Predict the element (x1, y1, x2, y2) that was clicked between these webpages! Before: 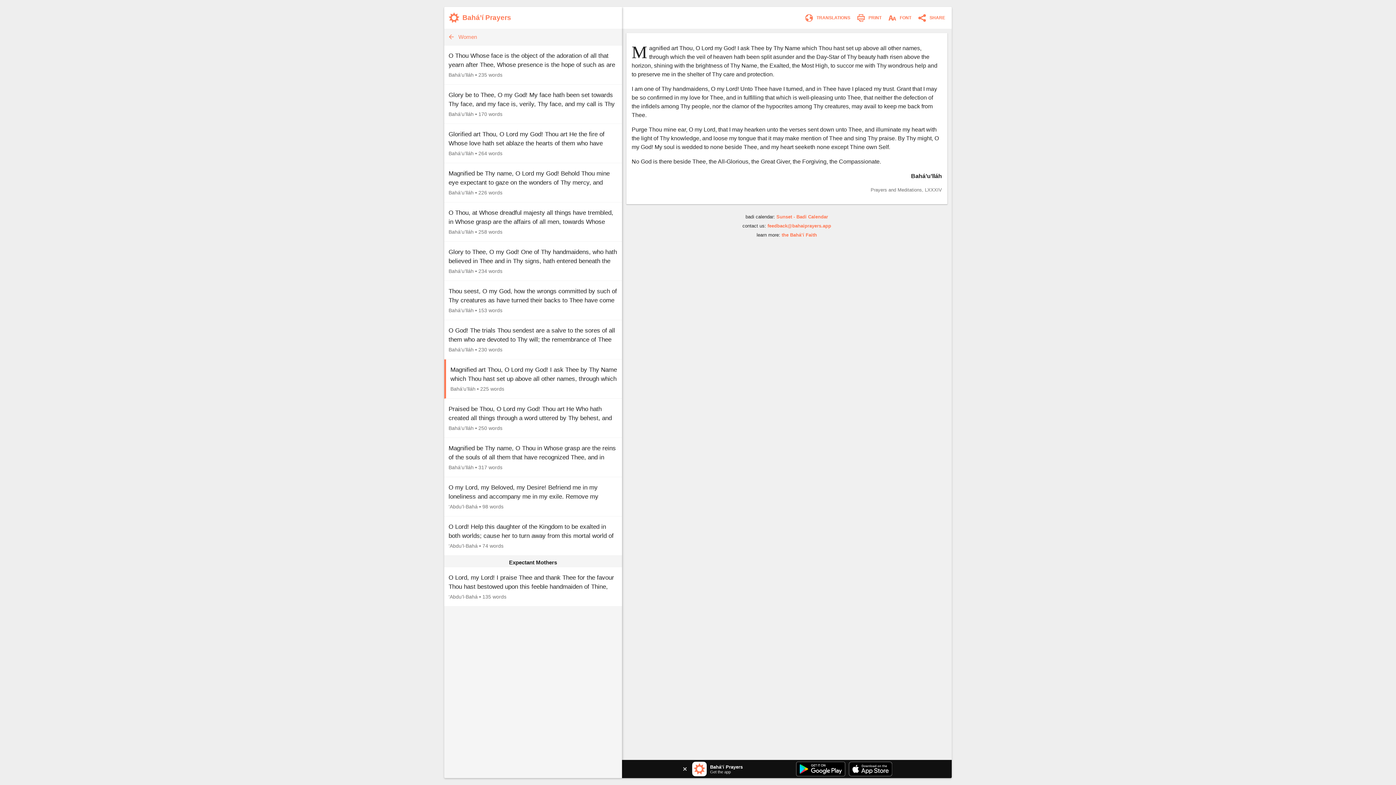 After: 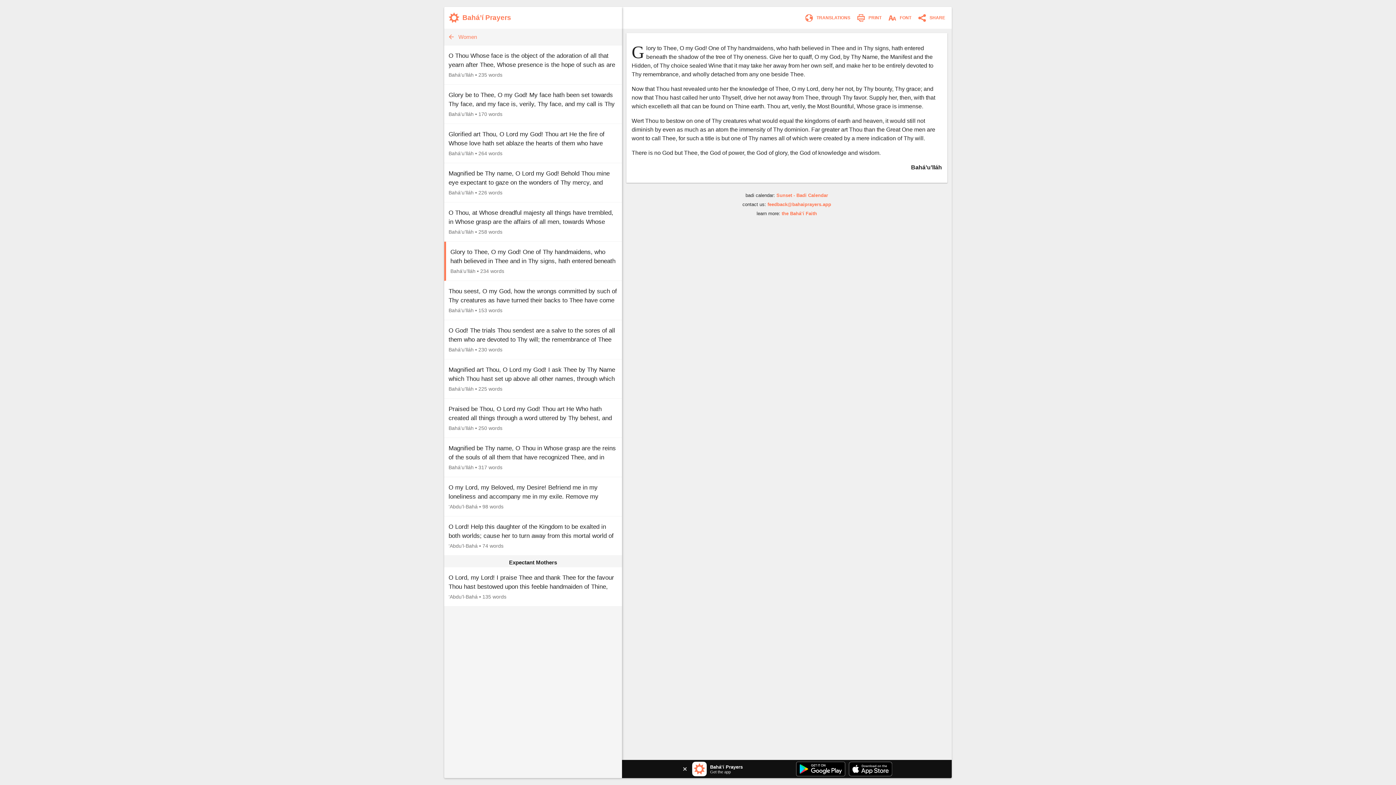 Action: label: Glory to Thee, O my God! One of Thy handmaidens, who hath believed in Thee and in Thy signs, hath entered beneath the shadow of the tree of Thy oneness. Give her to quaff, O my God, by Thy…
Bahá’u’lláh • 234 words bbox: (444, 241, 622, 280)